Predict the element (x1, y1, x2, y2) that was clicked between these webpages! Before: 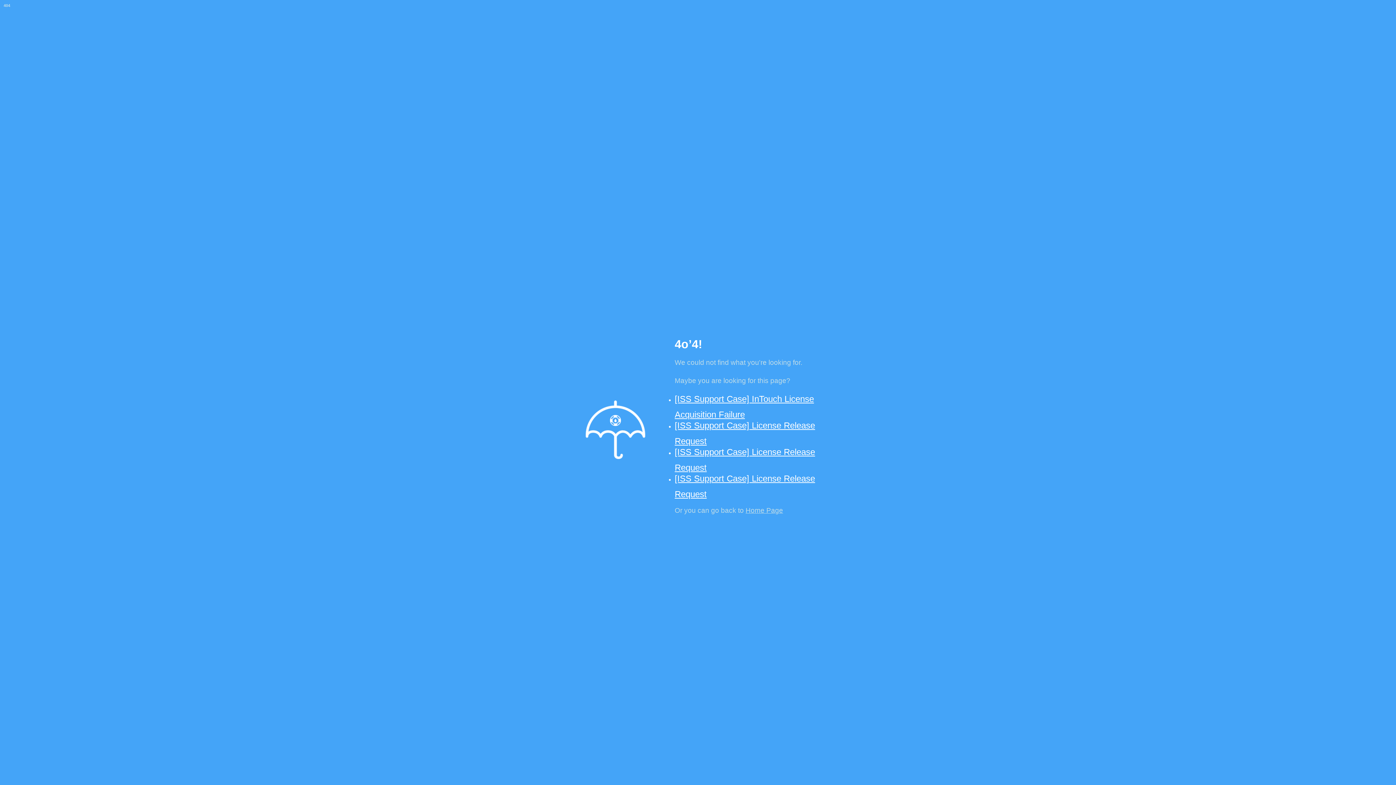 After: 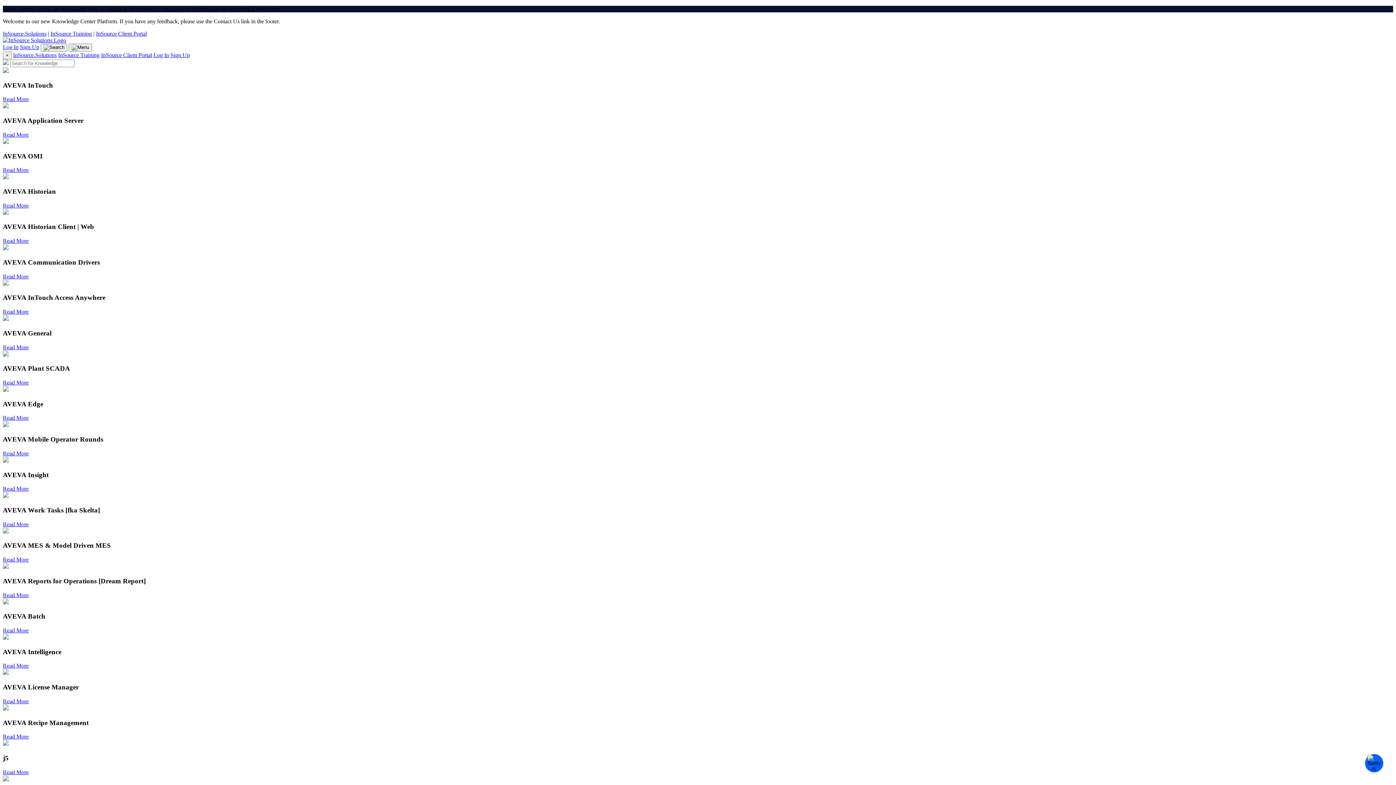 Action: label: Home Page bbox: (745, 506, 783, 514)